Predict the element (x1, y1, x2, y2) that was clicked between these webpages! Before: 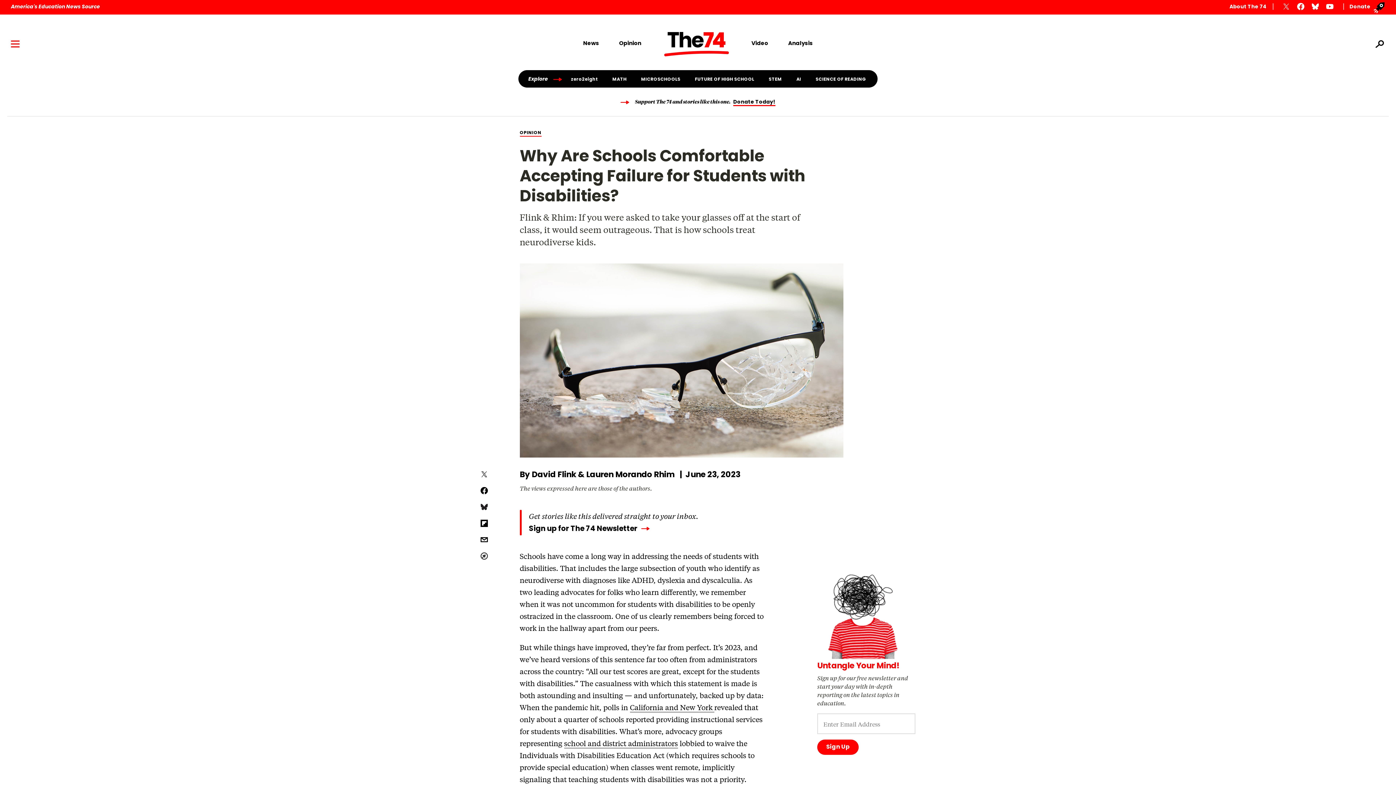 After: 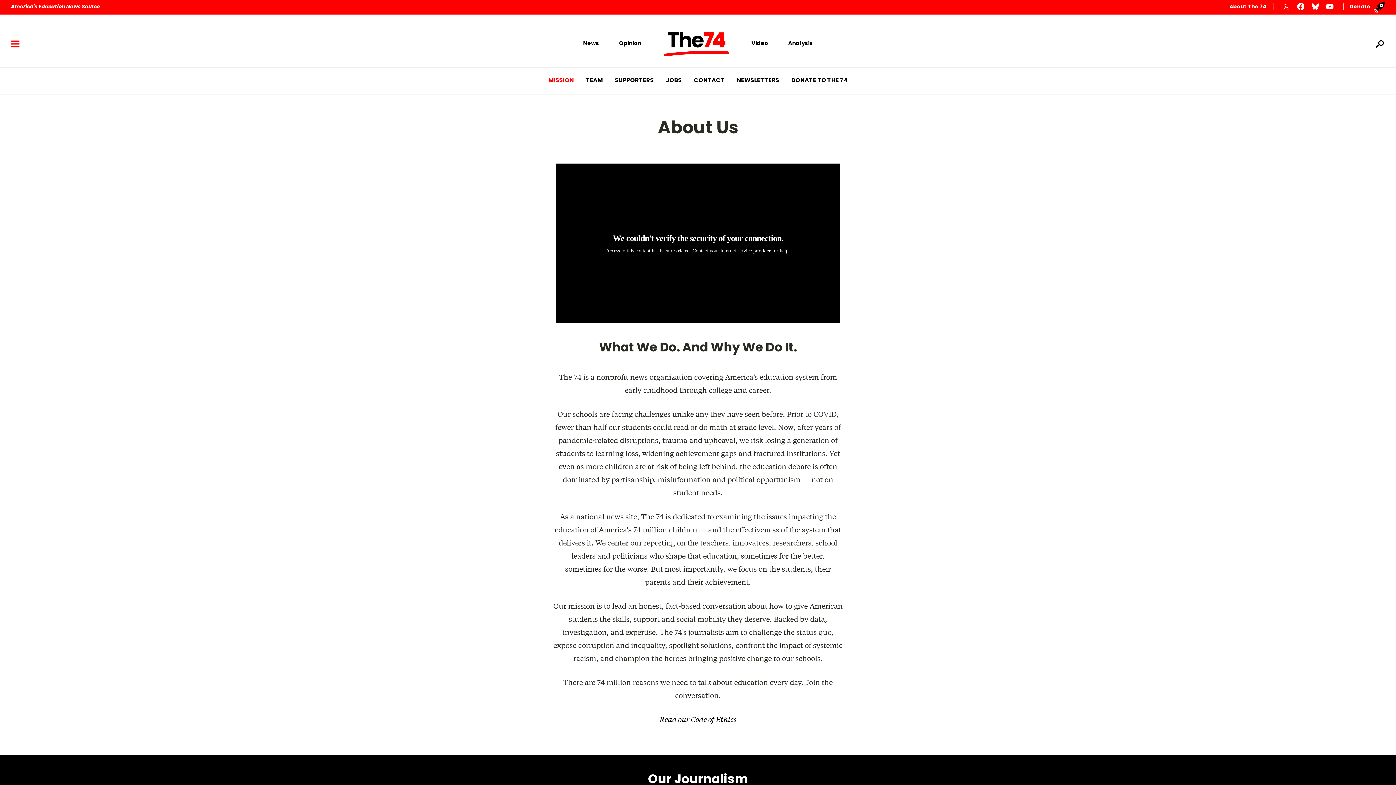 Action: label: America's Education News Source bbox: (10, 4, 100, 9)